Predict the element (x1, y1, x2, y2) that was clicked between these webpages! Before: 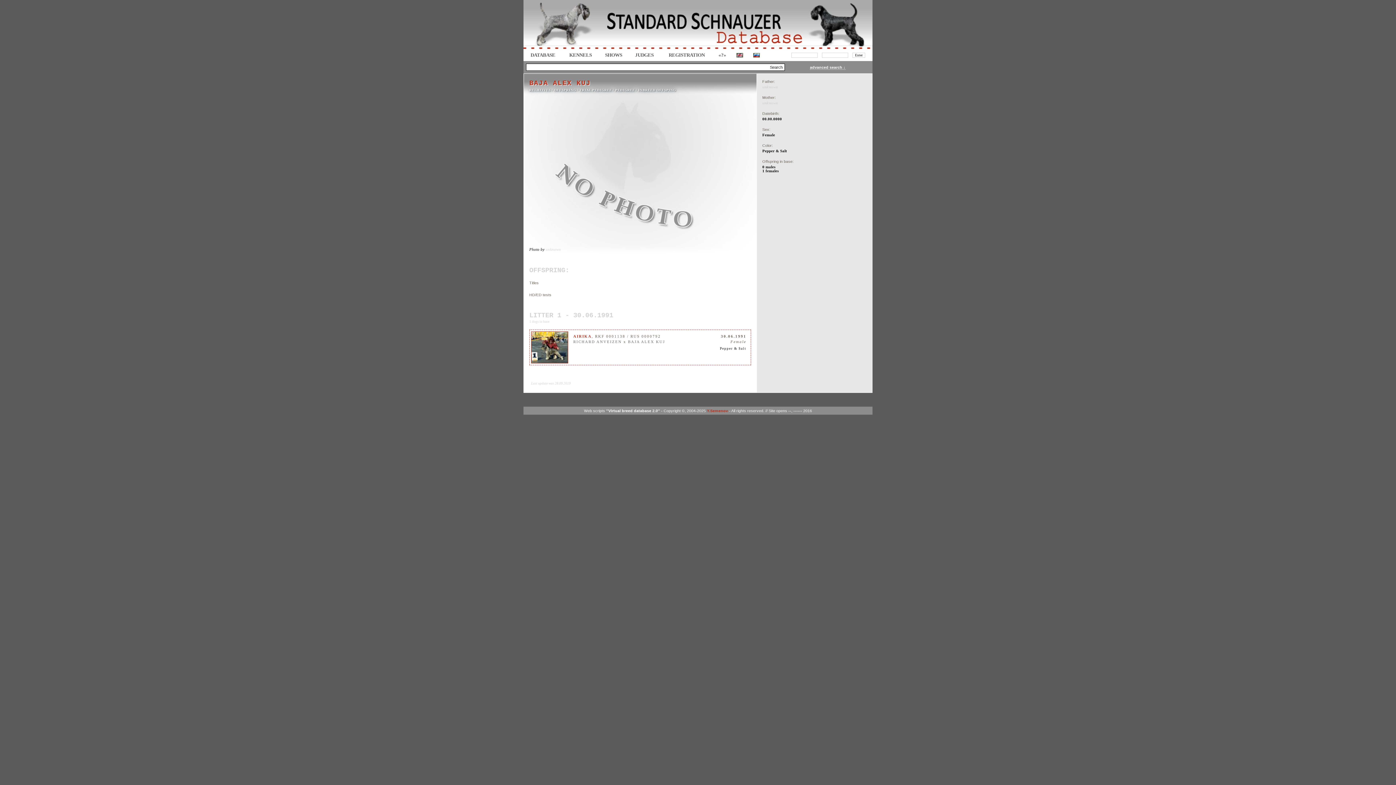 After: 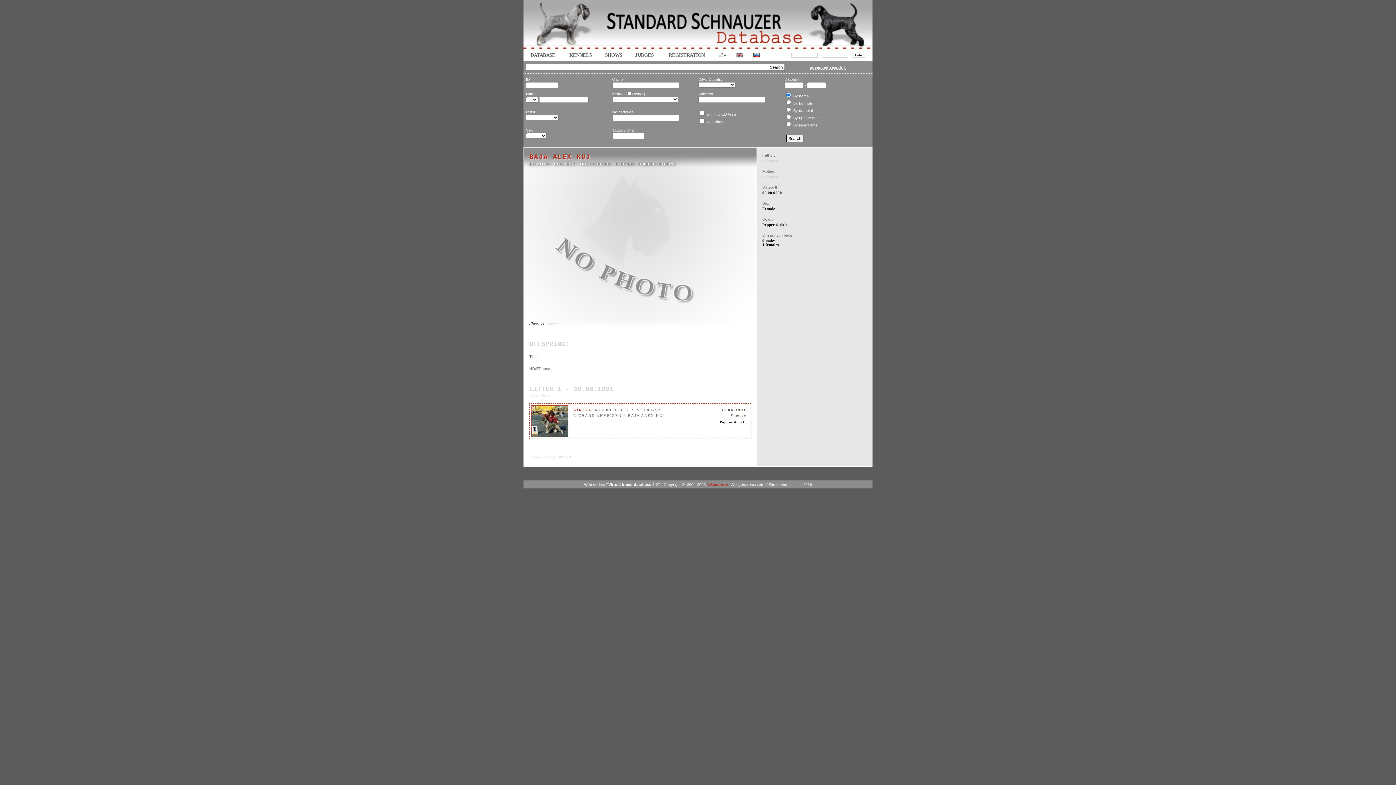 Action: bbox: (810, 65, 845, 69) label: advanced search ↓